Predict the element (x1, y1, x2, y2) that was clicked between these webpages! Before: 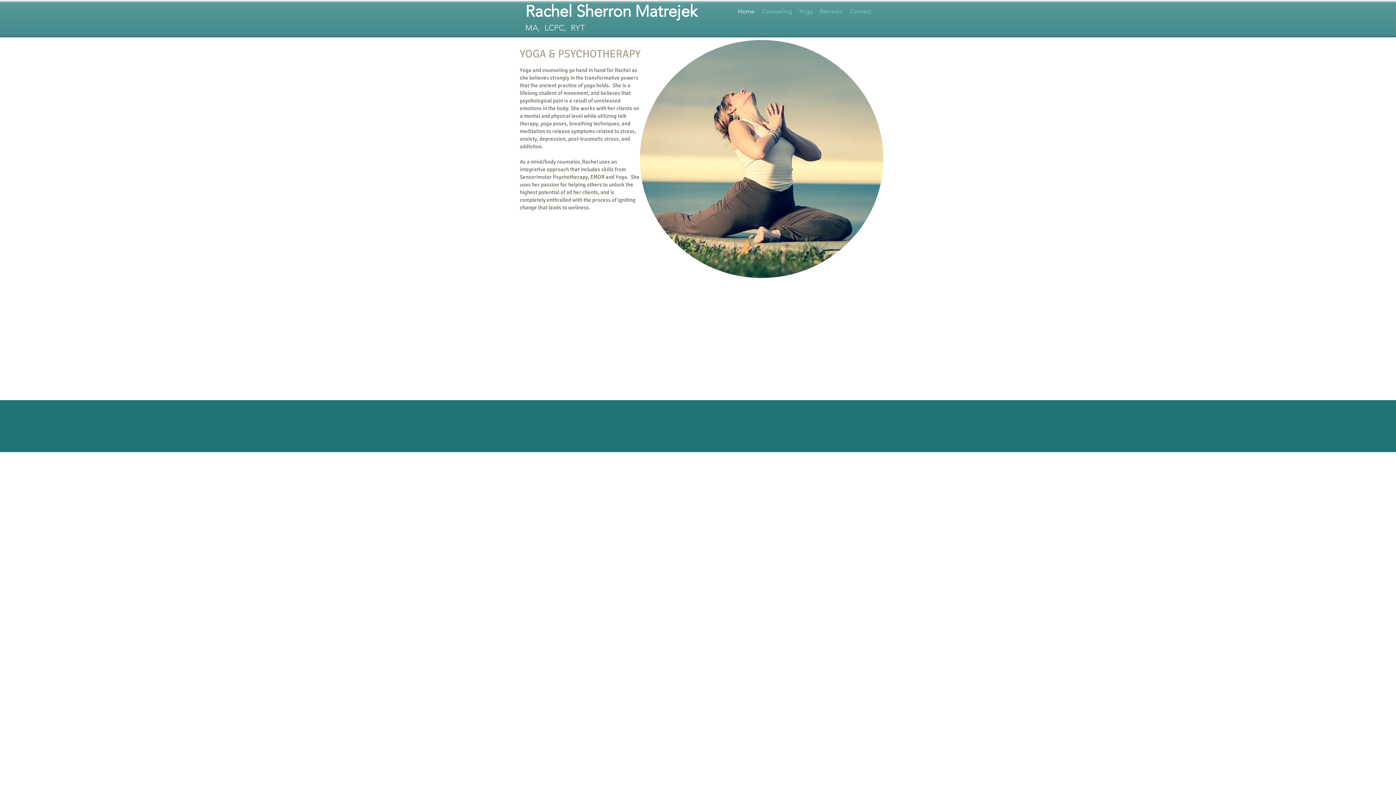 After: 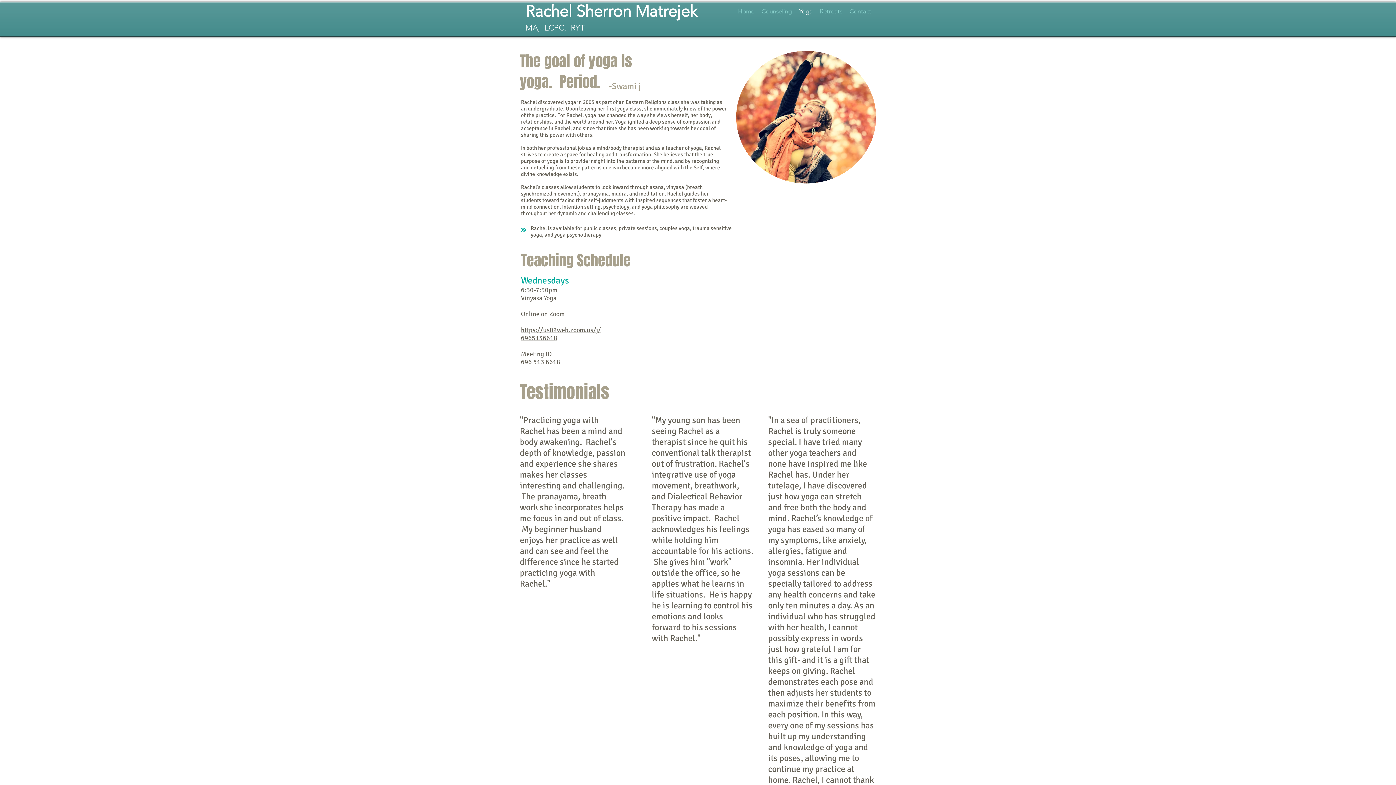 Action: label: Yoga bbox: (795, 1, 816, 21)